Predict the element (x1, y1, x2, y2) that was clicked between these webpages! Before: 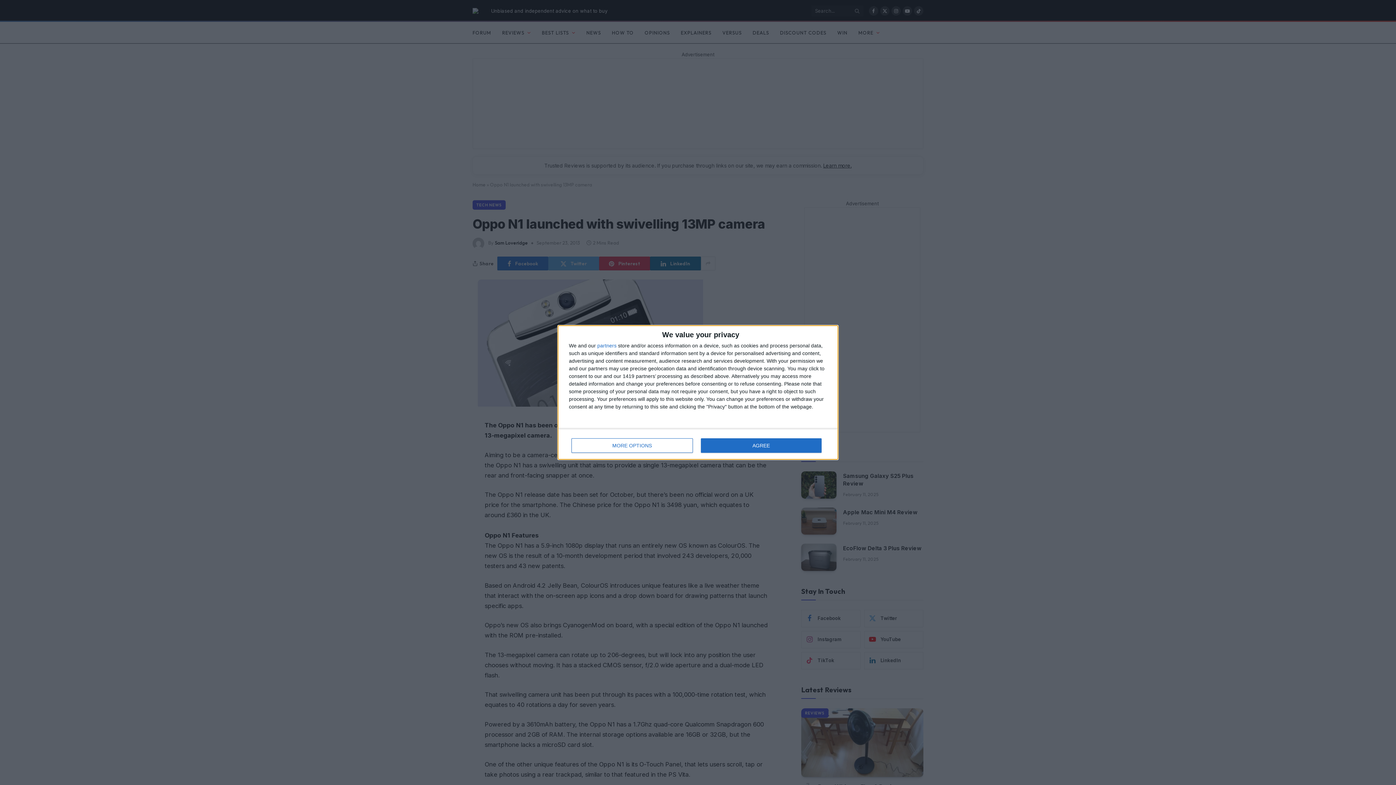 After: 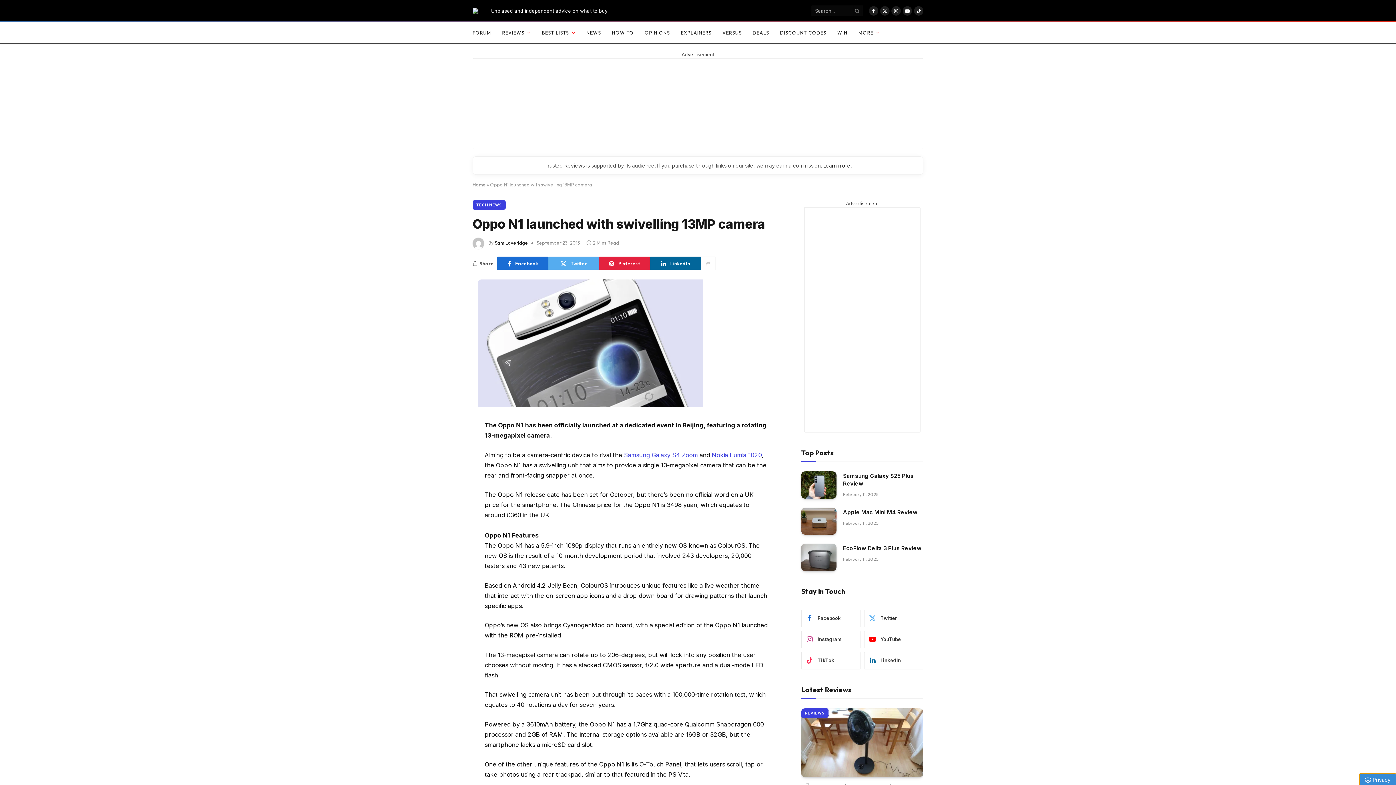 Action: bbox: (700, 438, 821, 453) label: AGREE